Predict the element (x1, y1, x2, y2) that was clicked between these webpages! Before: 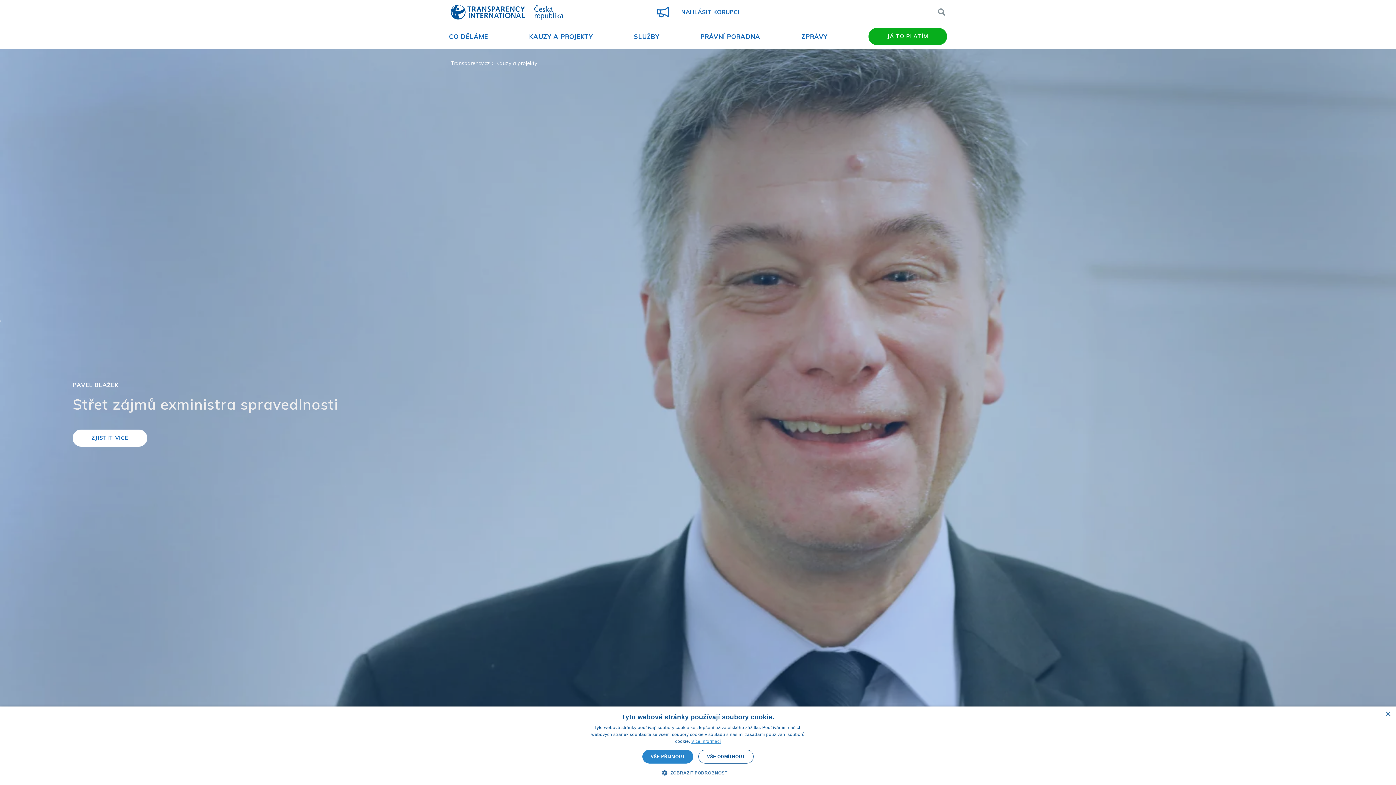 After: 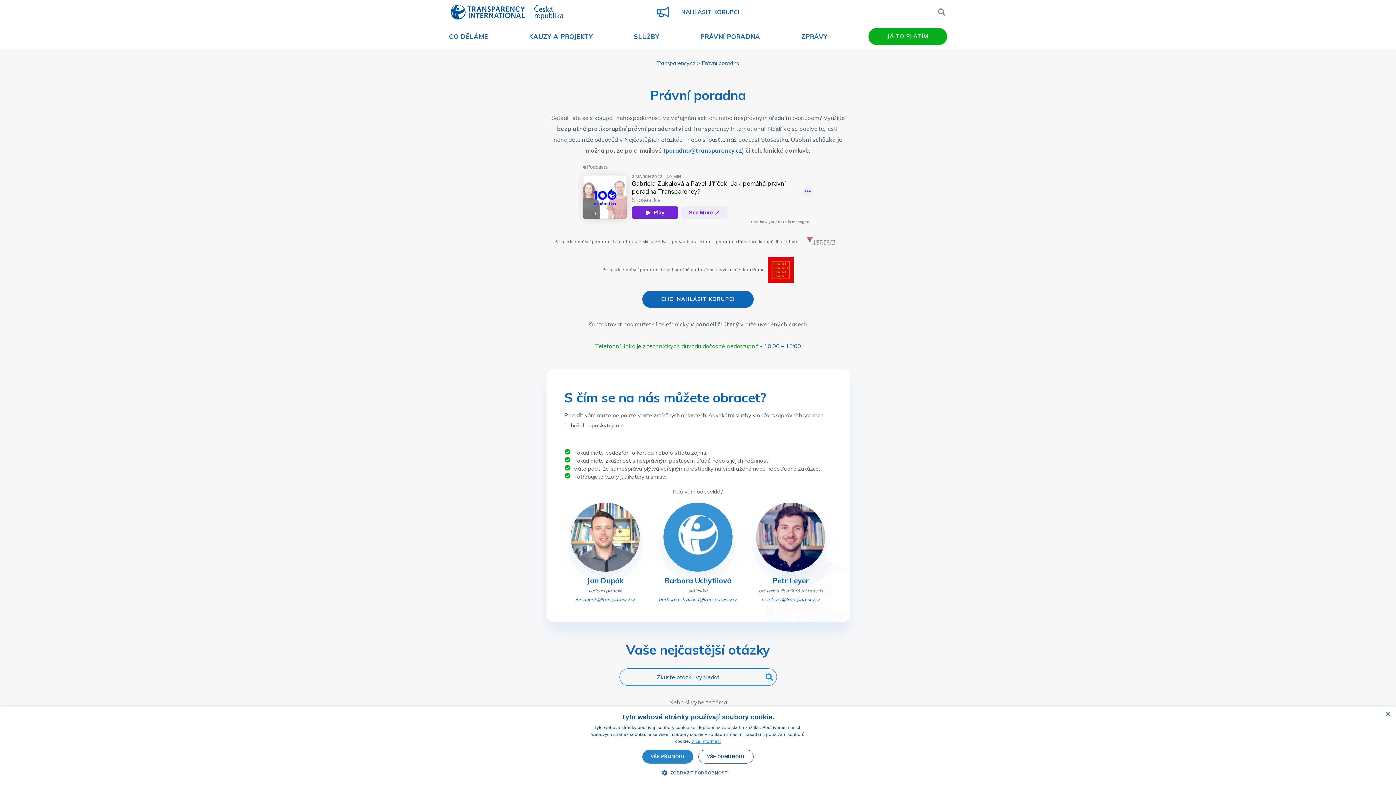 Action: label: PRÁVNÍ PORADNA bbox: (700, 32, 760, 40)